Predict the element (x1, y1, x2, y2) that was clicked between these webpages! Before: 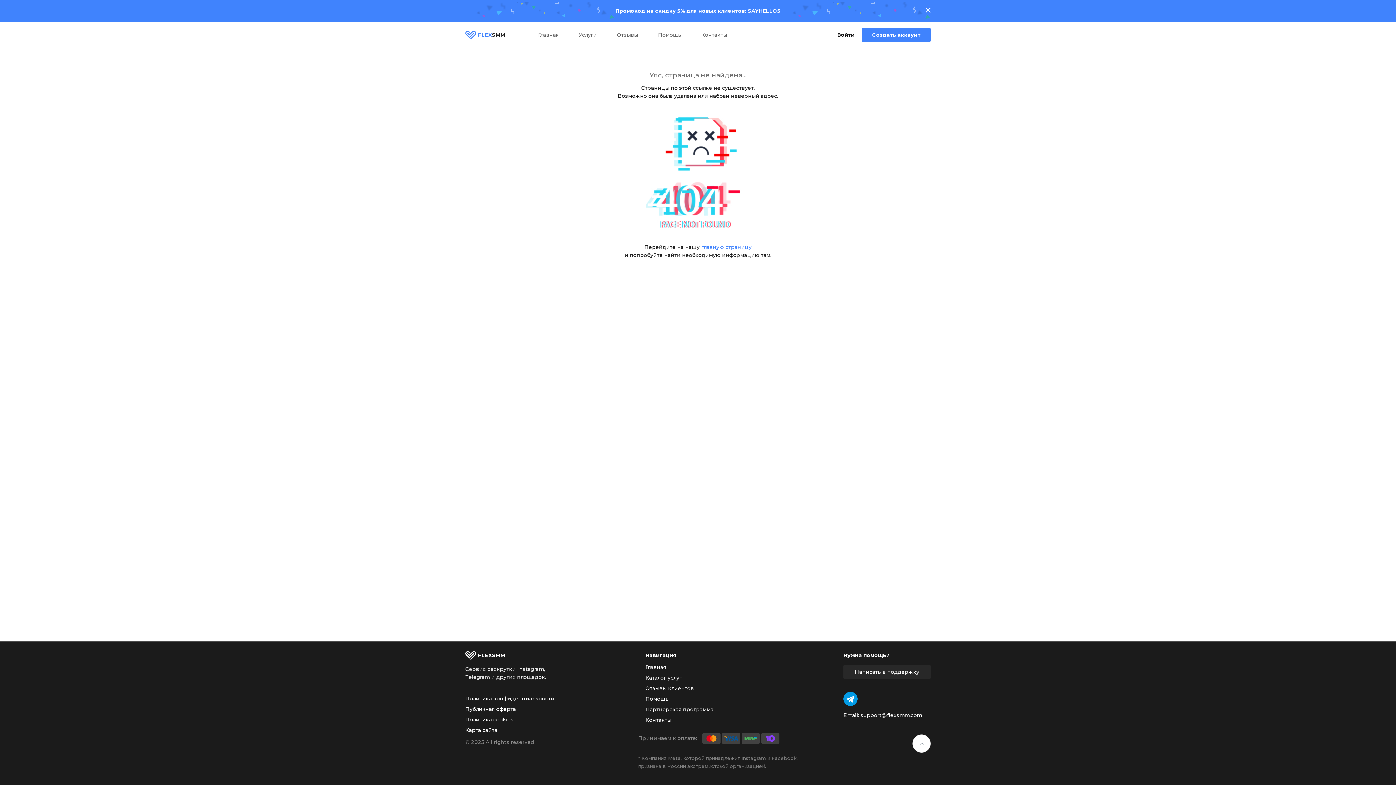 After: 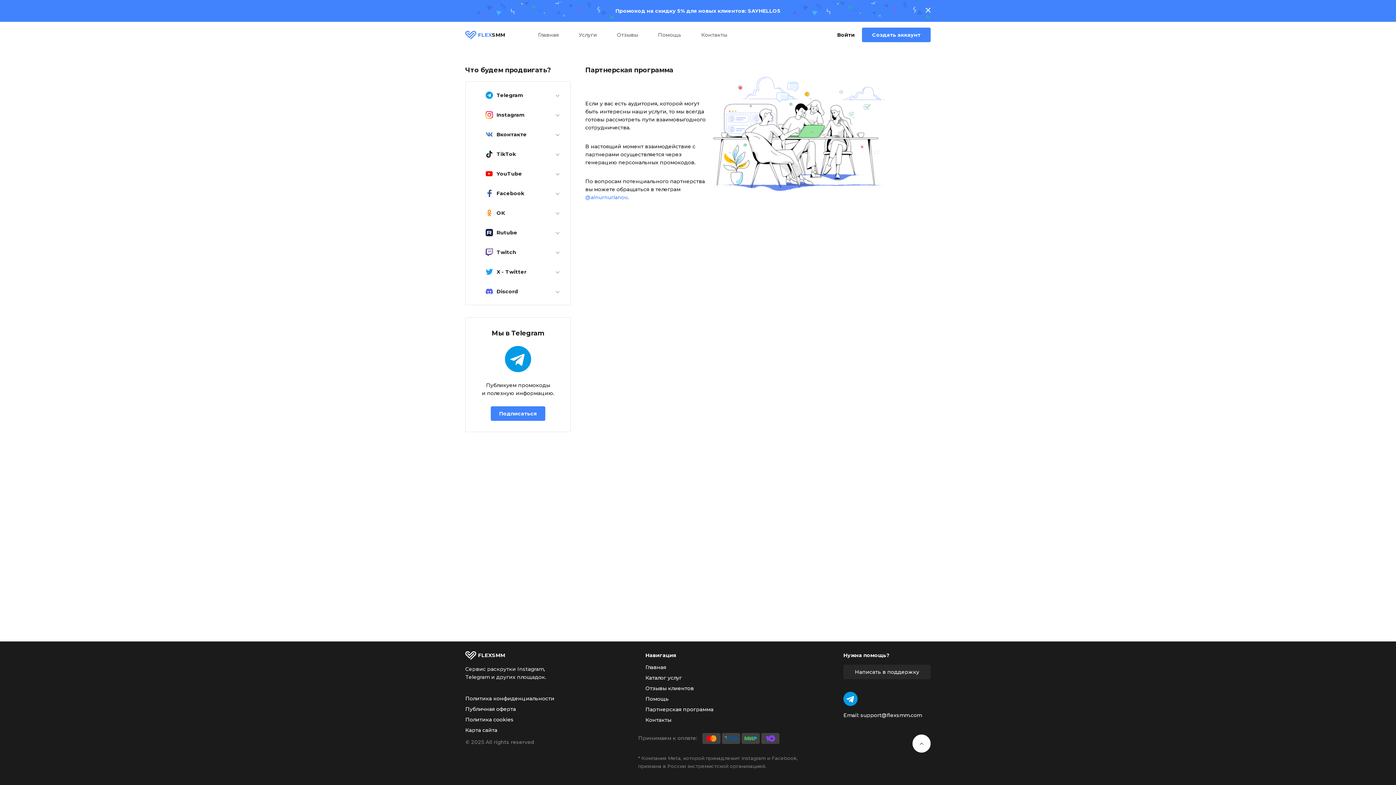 Action: label: Партнерская программа bbox: (645, 707, 740, 712)